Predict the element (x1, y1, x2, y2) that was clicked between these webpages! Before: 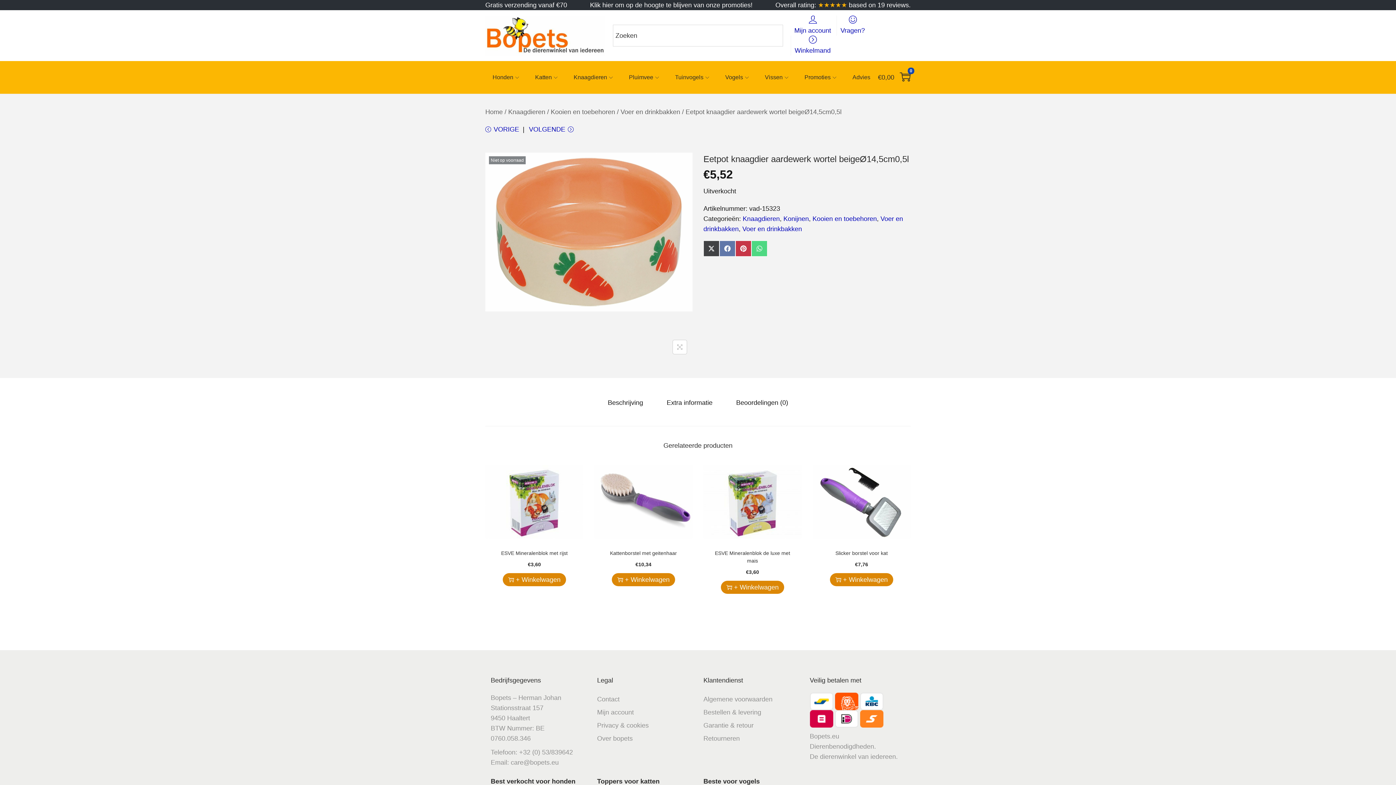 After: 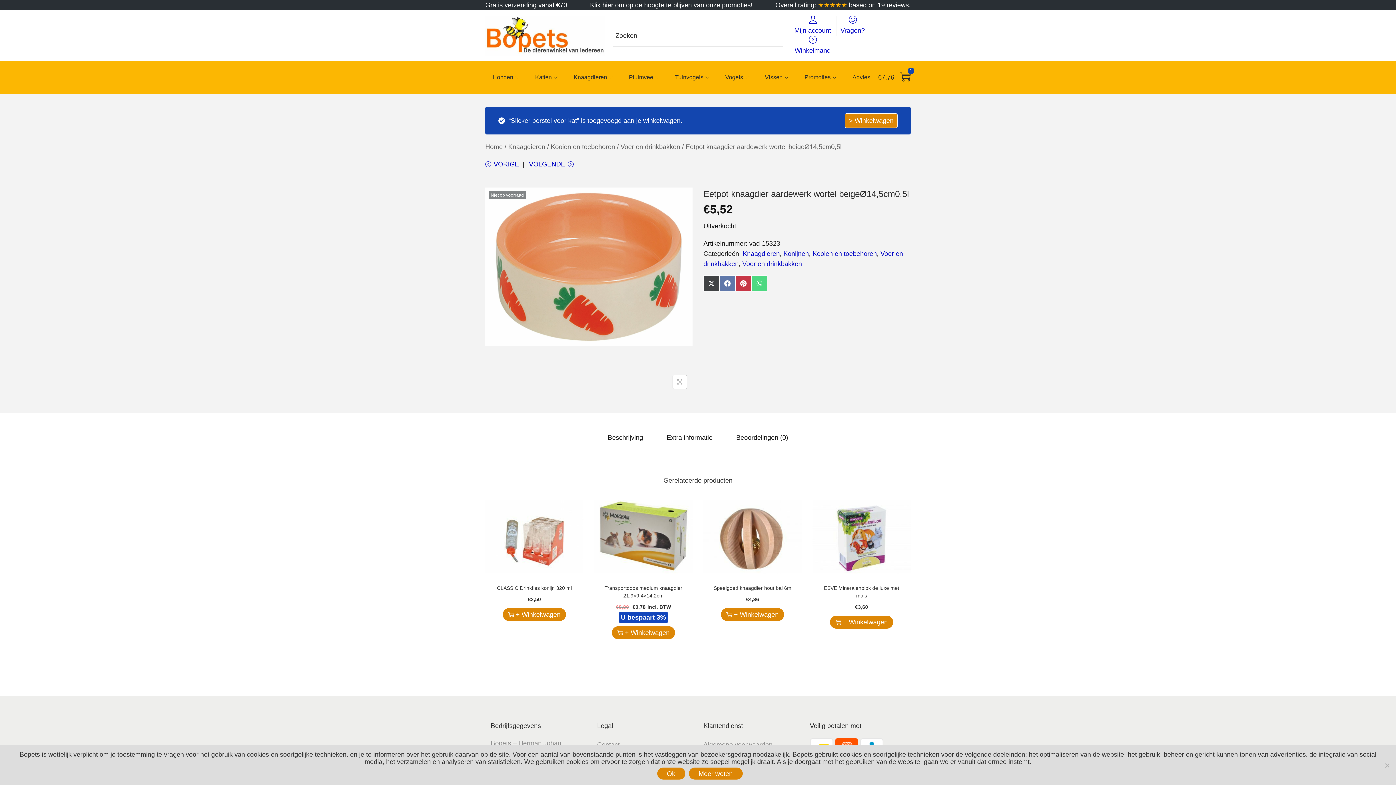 Action: bbox: (830, 573, 893, 586) label: + Winkelwagen